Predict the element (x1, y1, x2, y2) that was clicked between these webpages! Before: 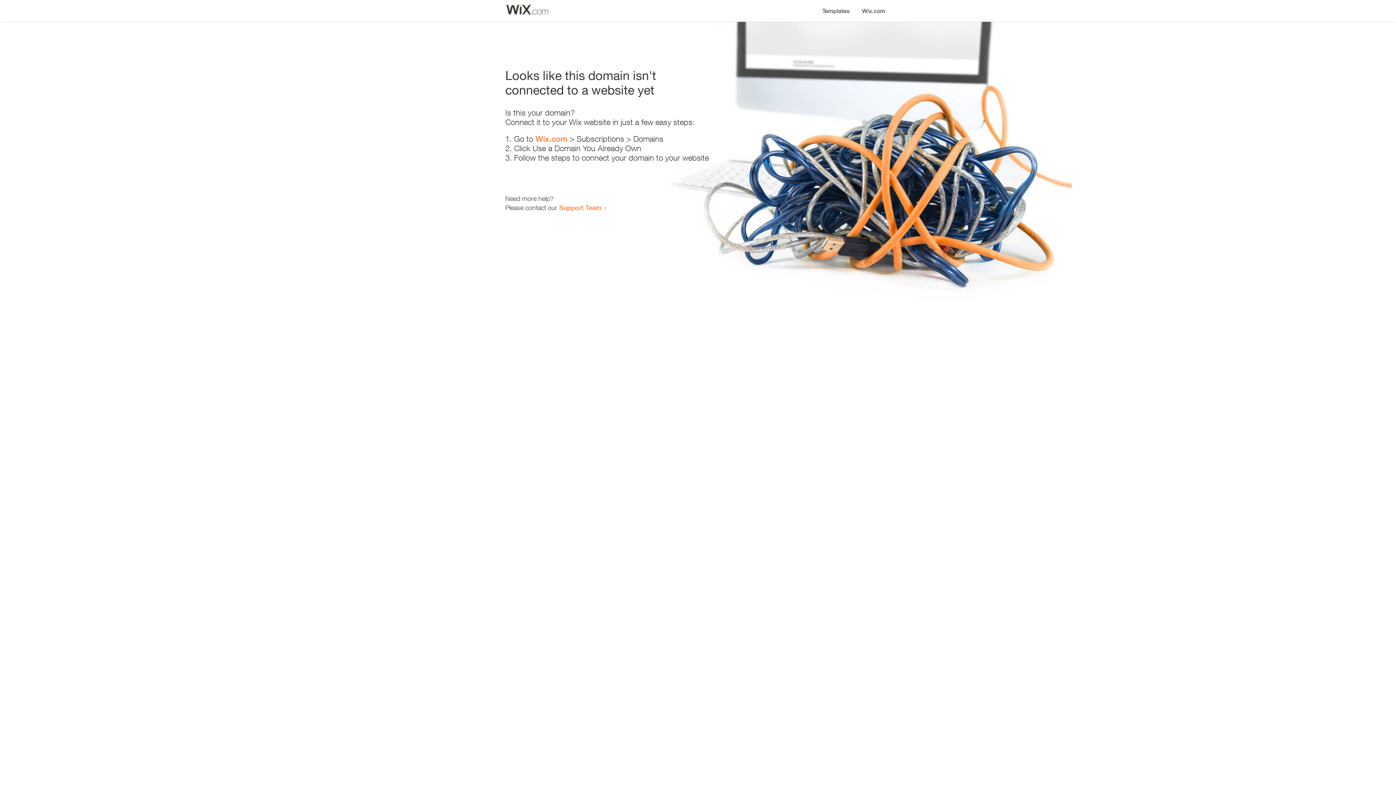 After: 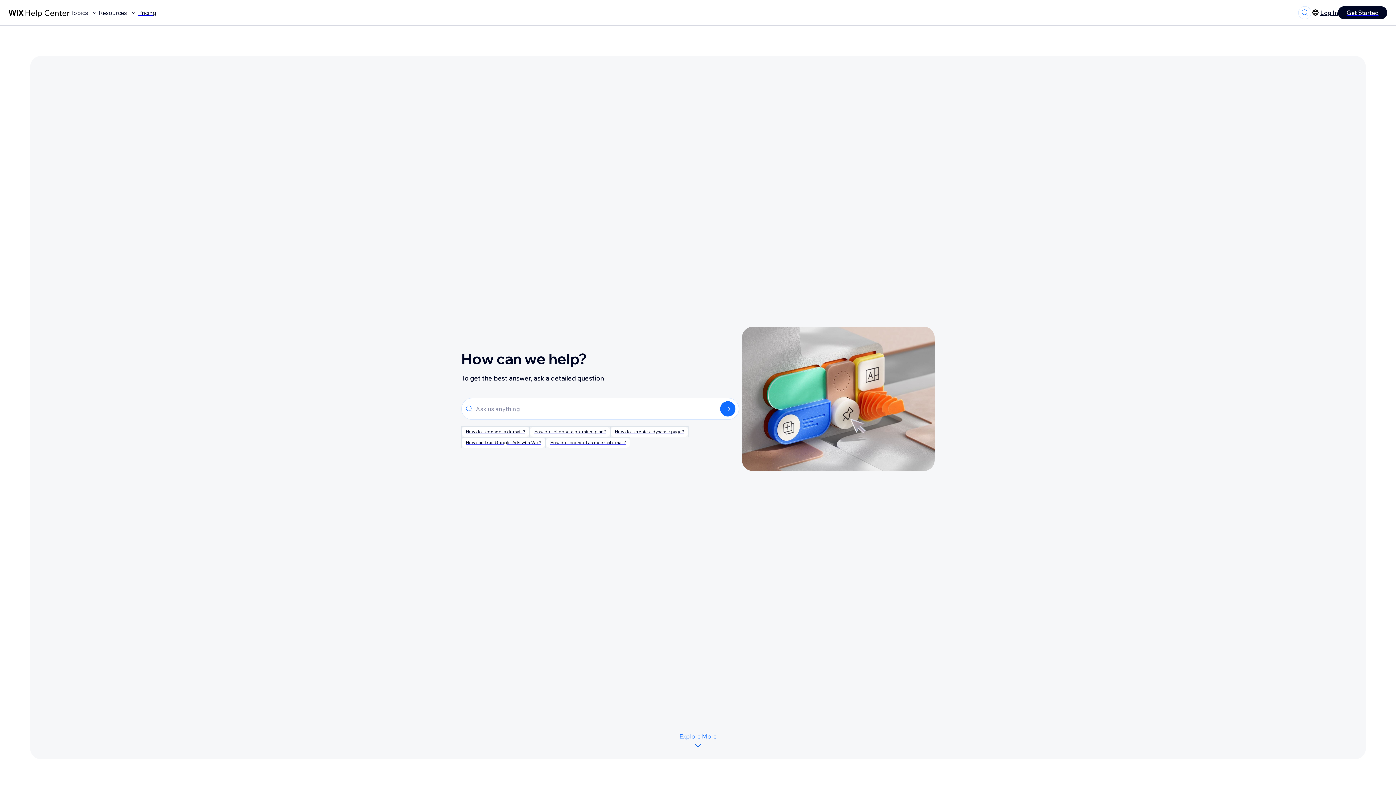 Action: label: Support Team bbox: (559, 203, 601, 211)